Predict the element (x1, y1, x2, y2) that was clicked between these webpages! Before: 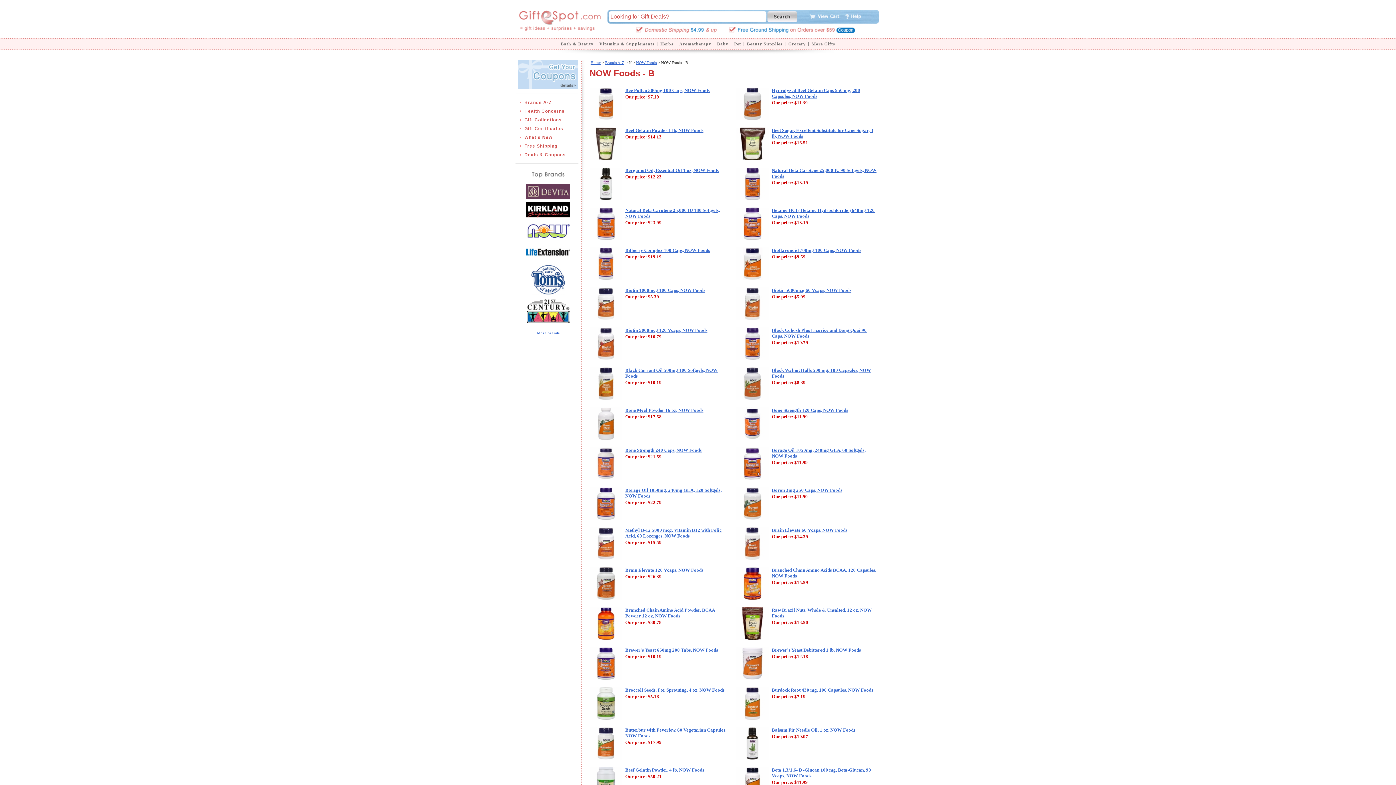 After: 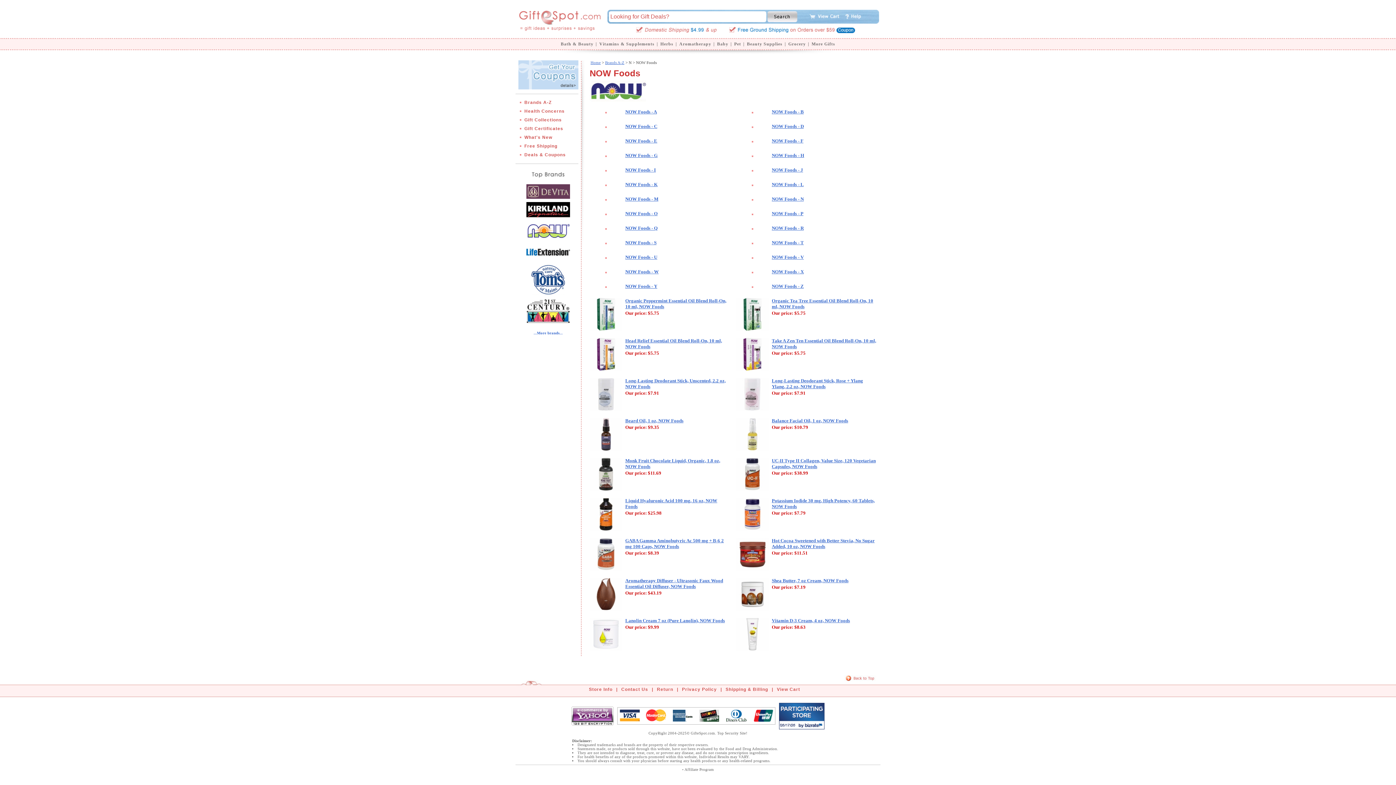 Action: bbox: (526, 238, 570, 243)